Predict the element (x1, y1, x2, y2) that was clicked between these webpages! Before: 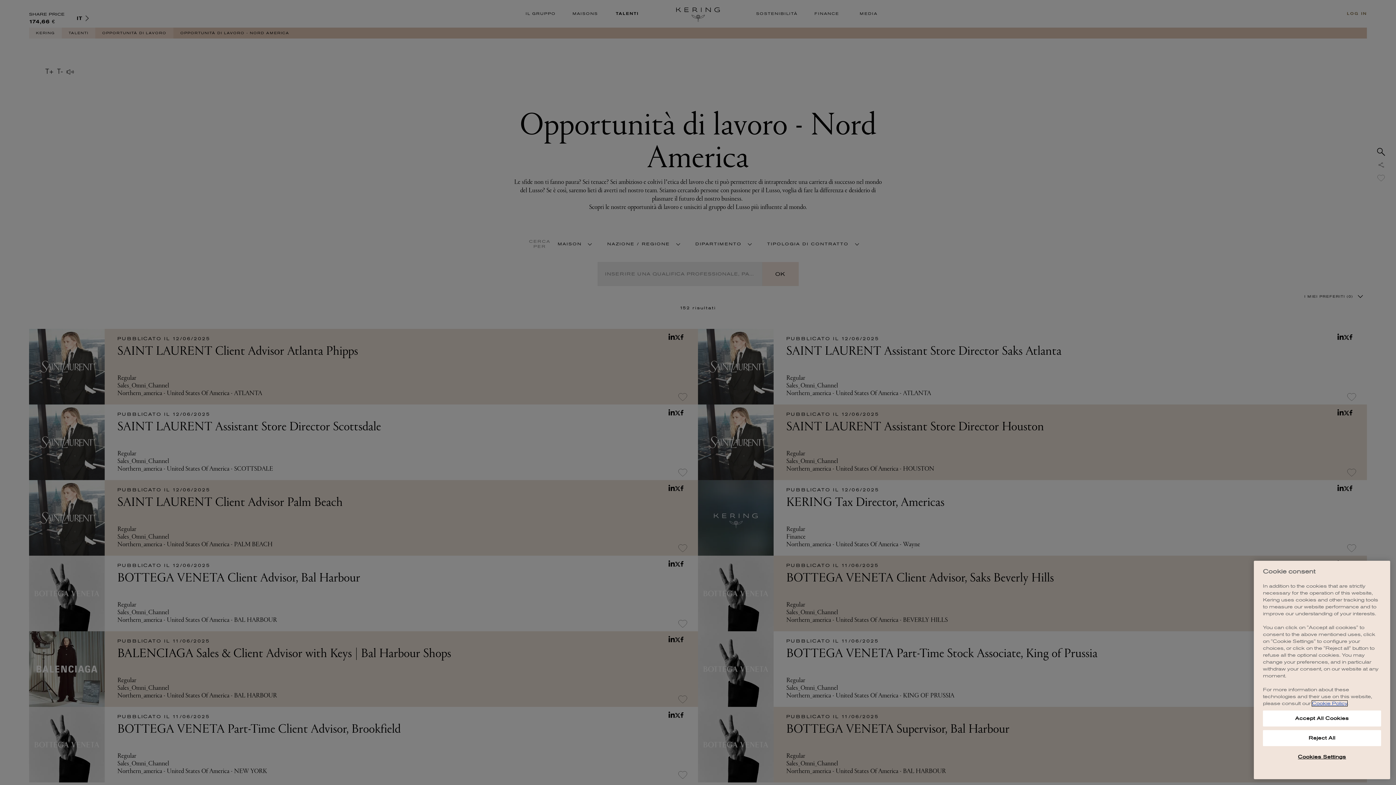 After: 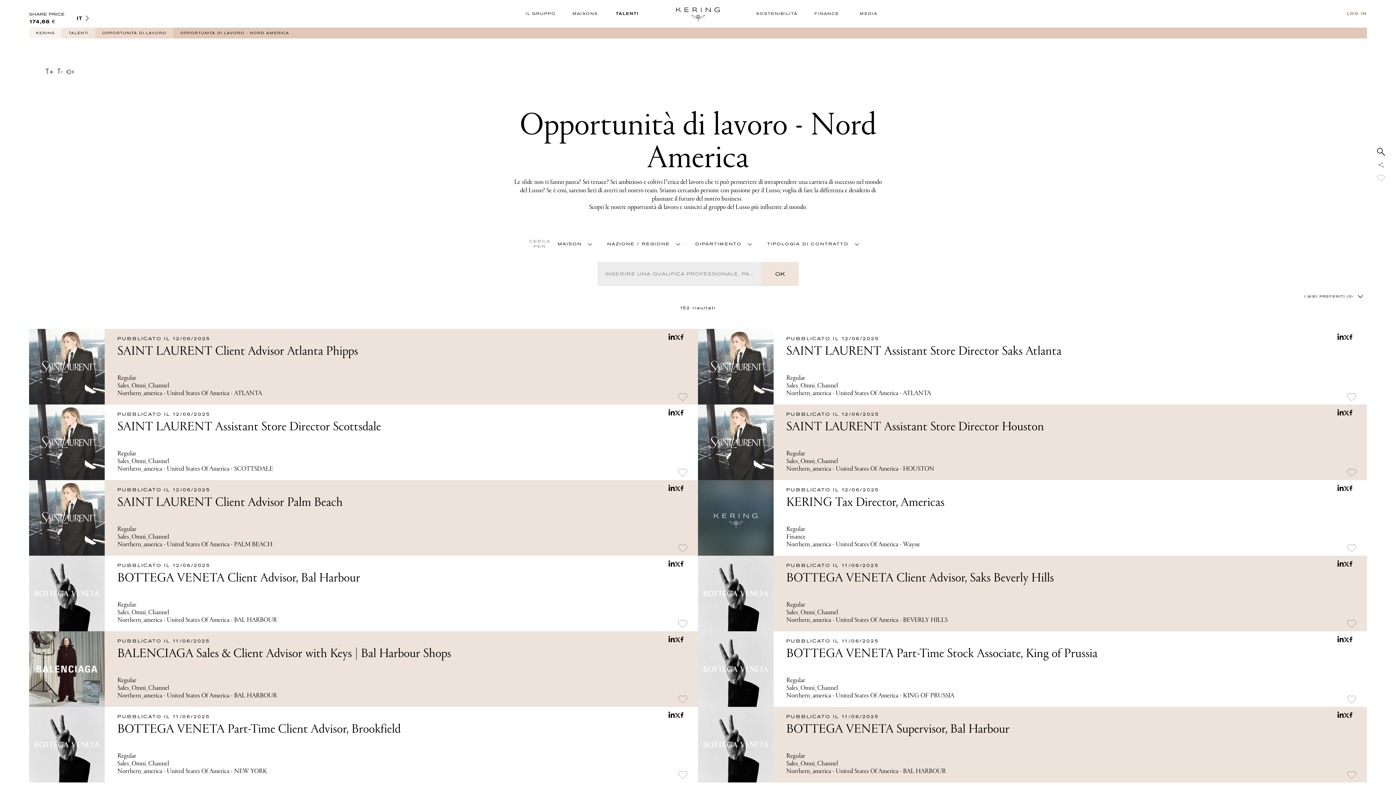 Action: bbox: (1263, 730, 1381, 746) label: Reject All